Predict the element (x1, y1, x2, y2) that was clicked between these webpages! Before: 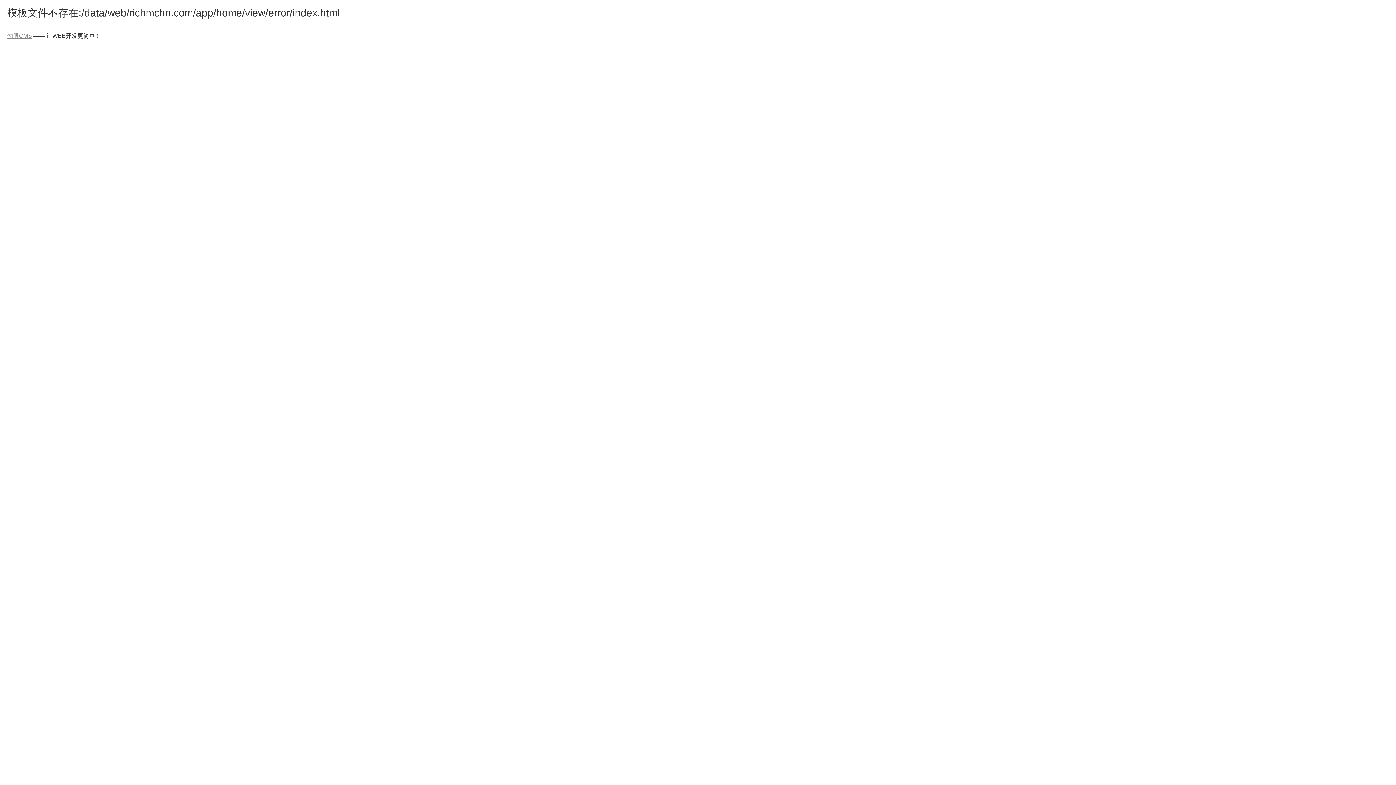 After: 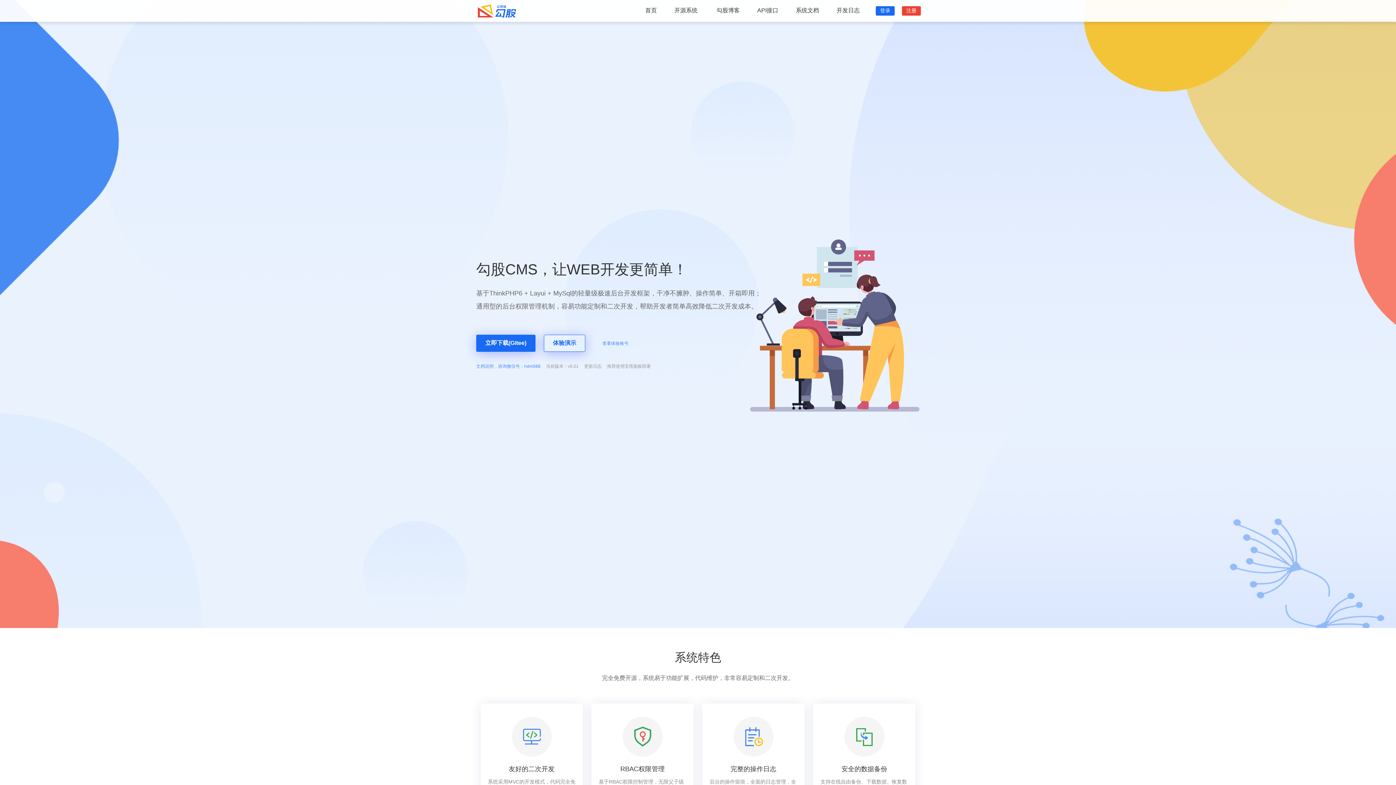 Action: label: 勾股CMS bbox: (7, 32, 32, 38)